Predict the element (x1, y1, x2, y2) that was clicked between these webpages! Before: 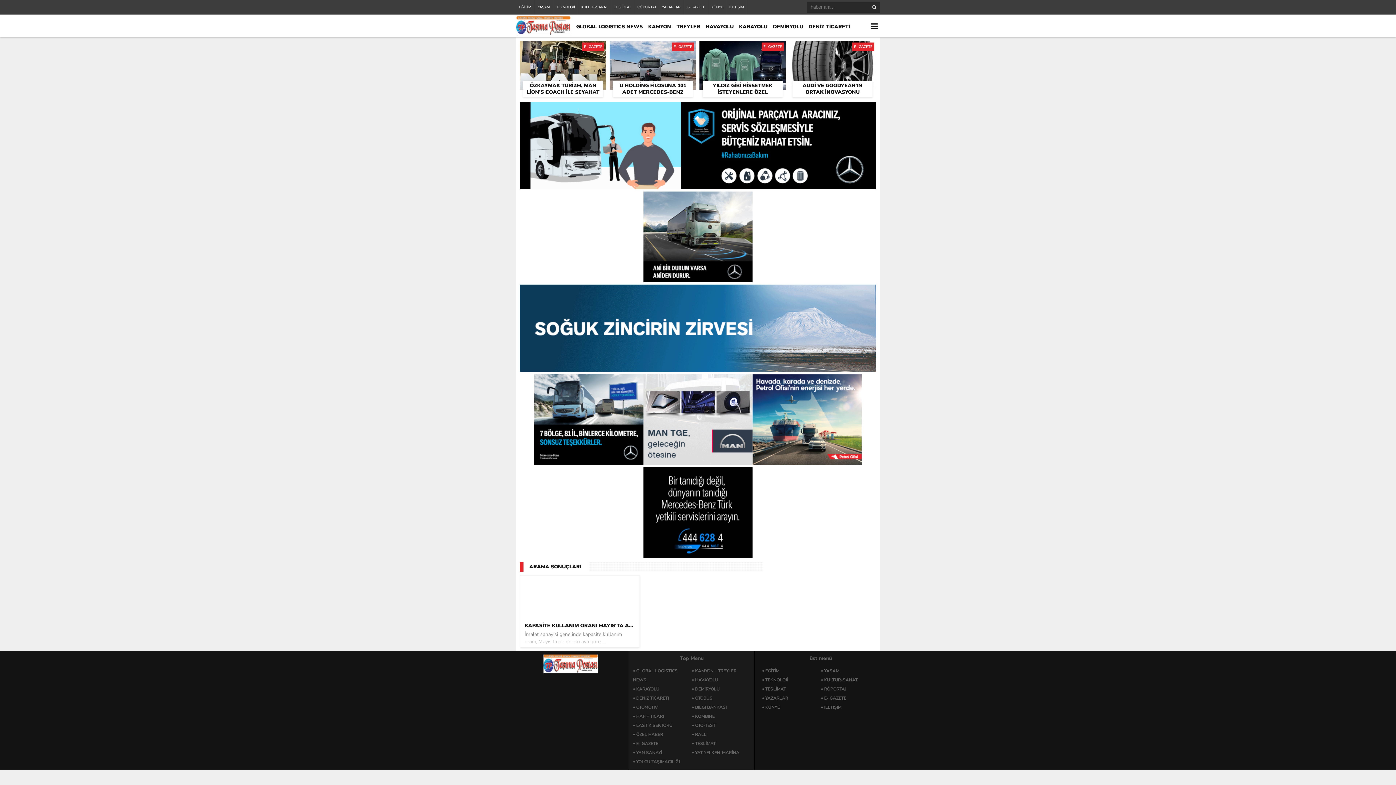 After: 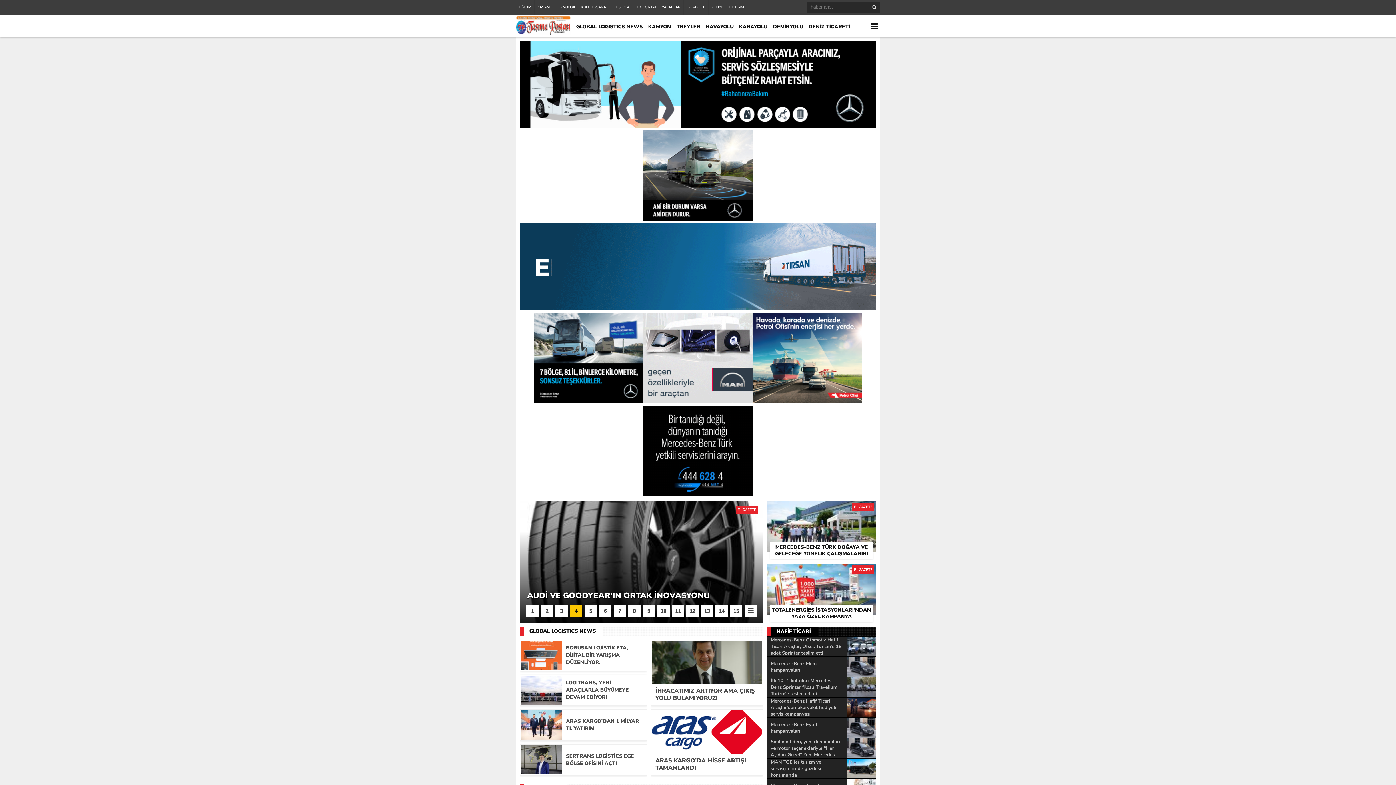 Action: bbox: (516, 29, 570, 37)